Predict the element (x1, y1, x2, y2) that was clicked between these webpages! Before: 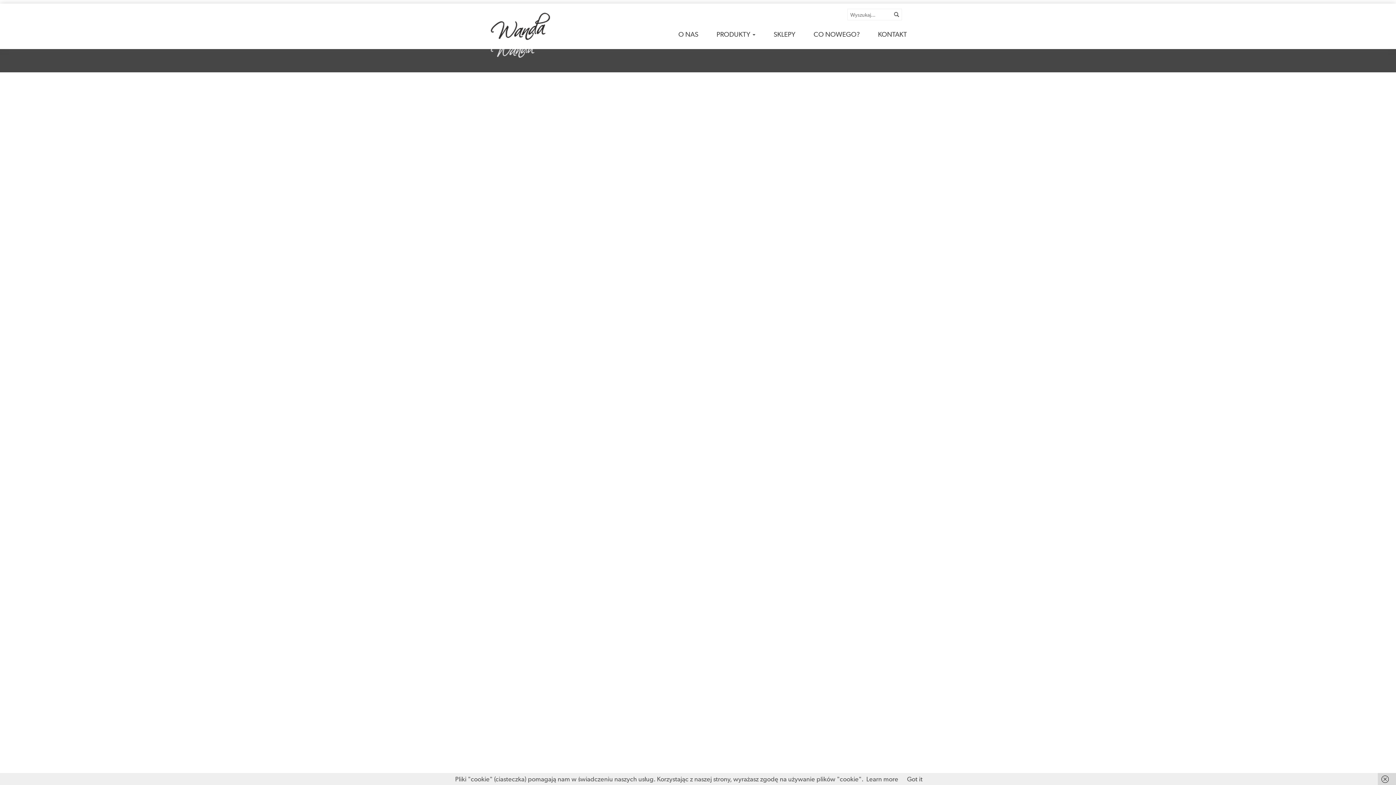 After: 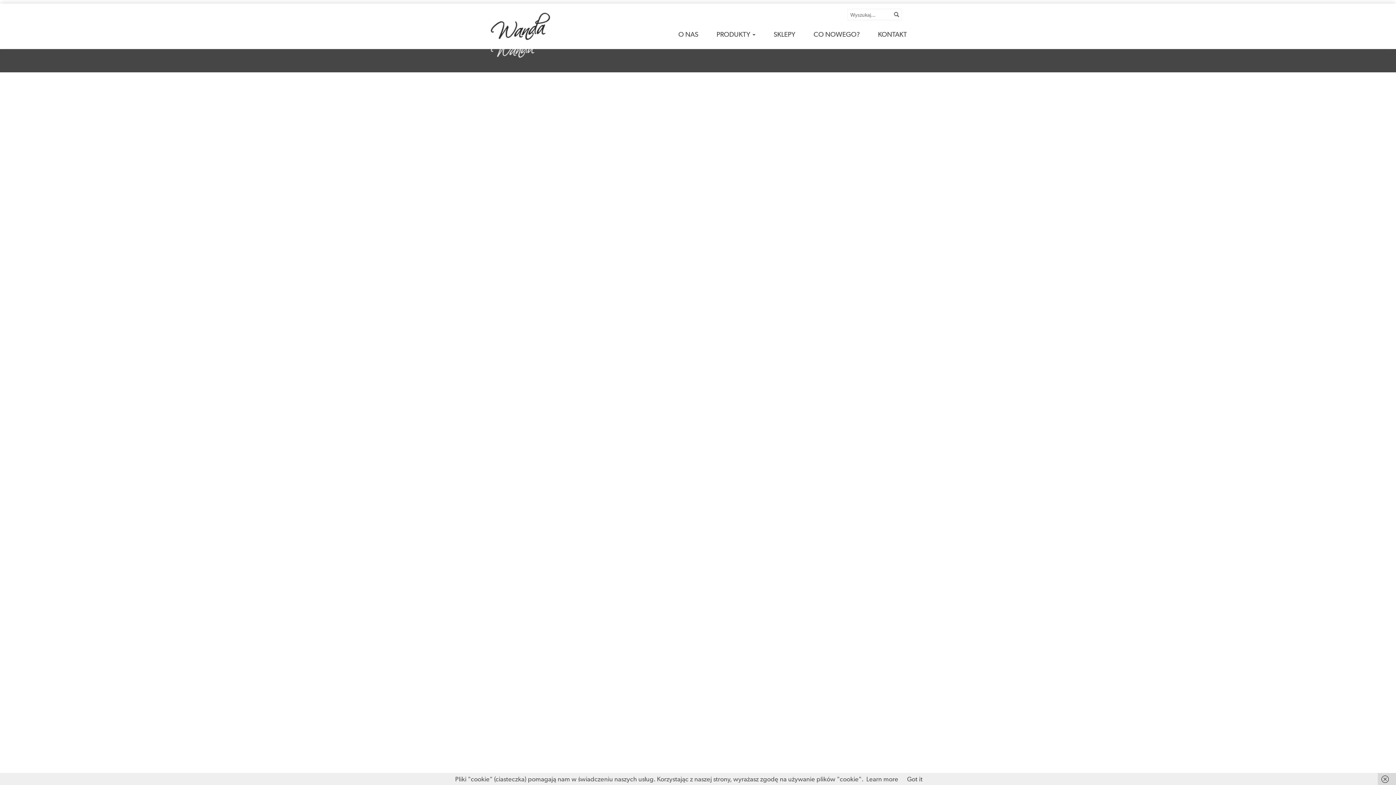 Action: bbox: (892, 10, 901, 19)